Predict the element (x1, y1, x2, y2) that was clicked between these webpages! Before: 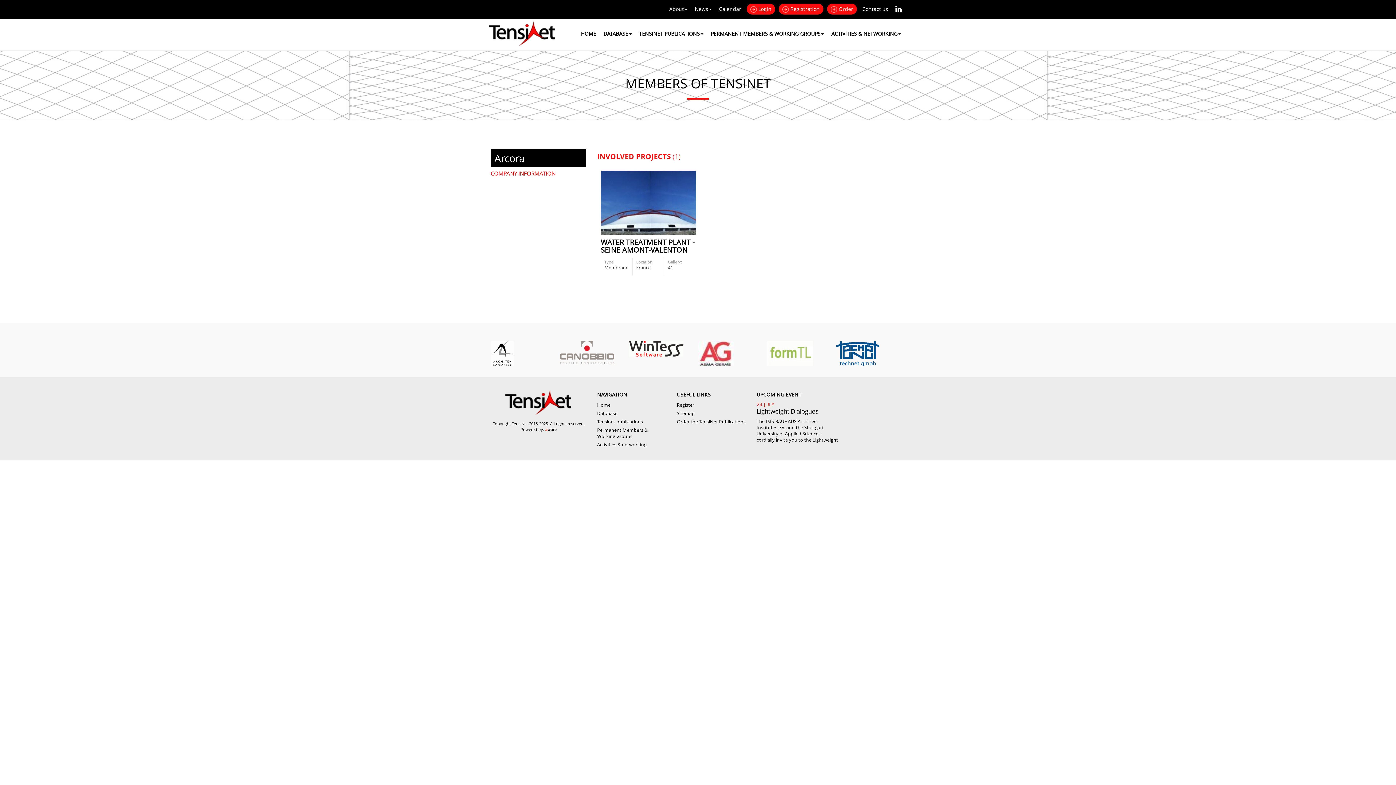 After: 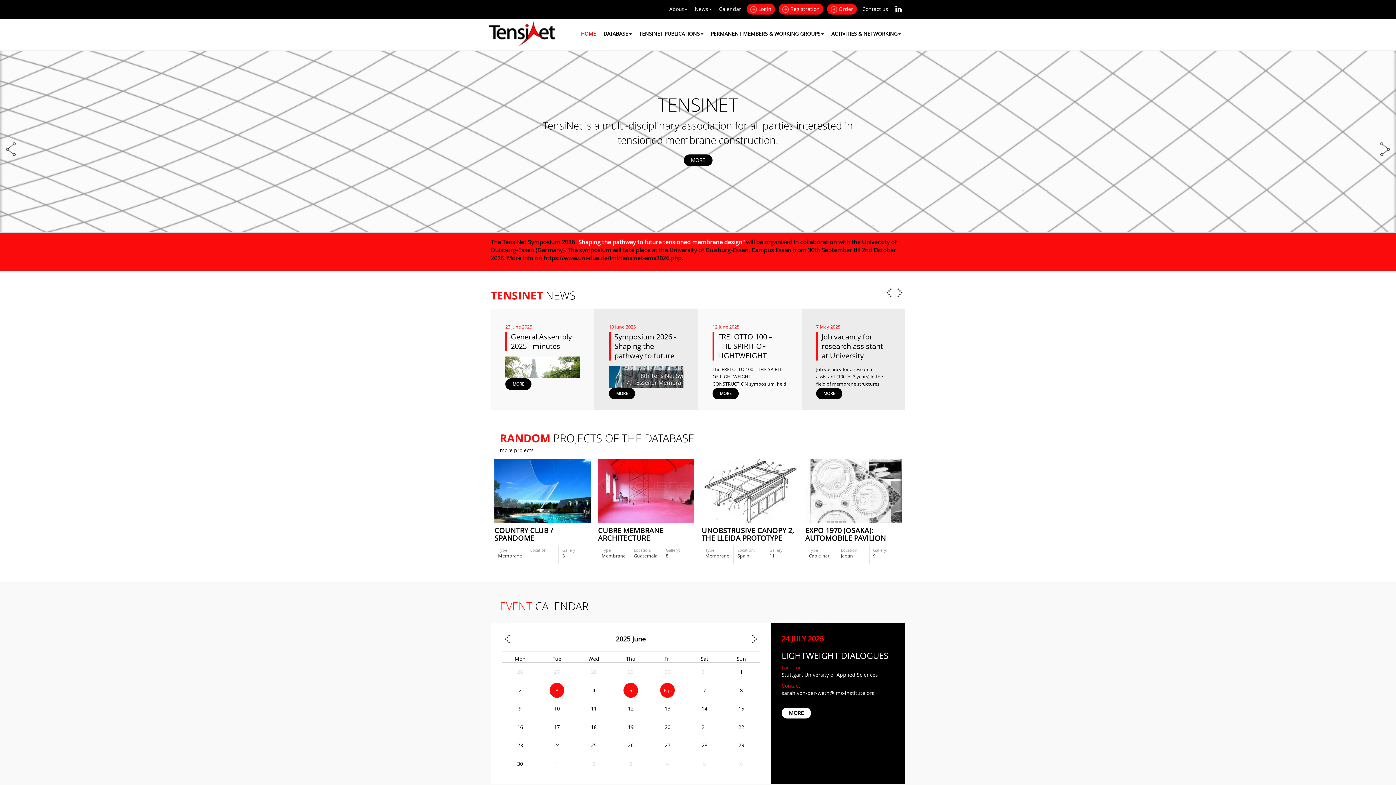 Action: bbox: (485, 19, 558, 48)